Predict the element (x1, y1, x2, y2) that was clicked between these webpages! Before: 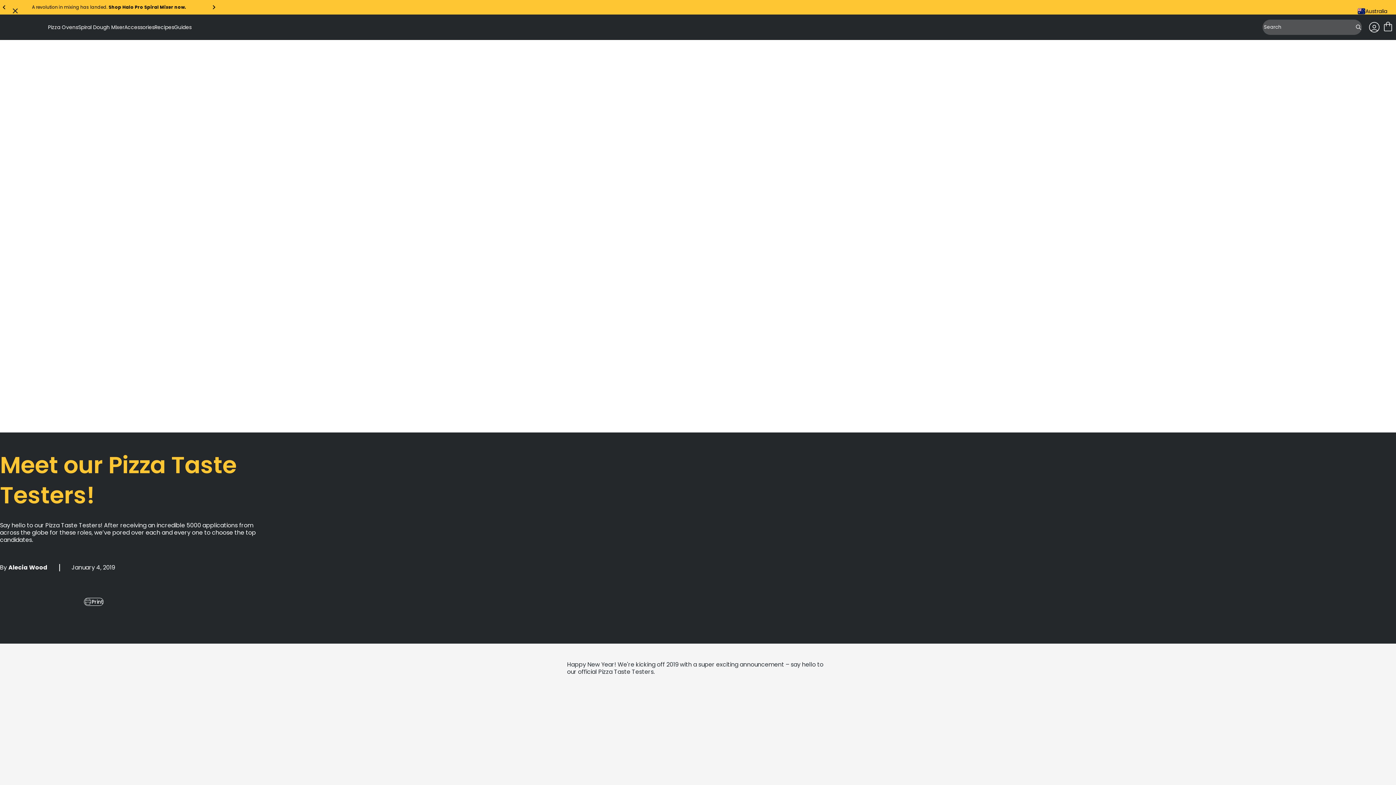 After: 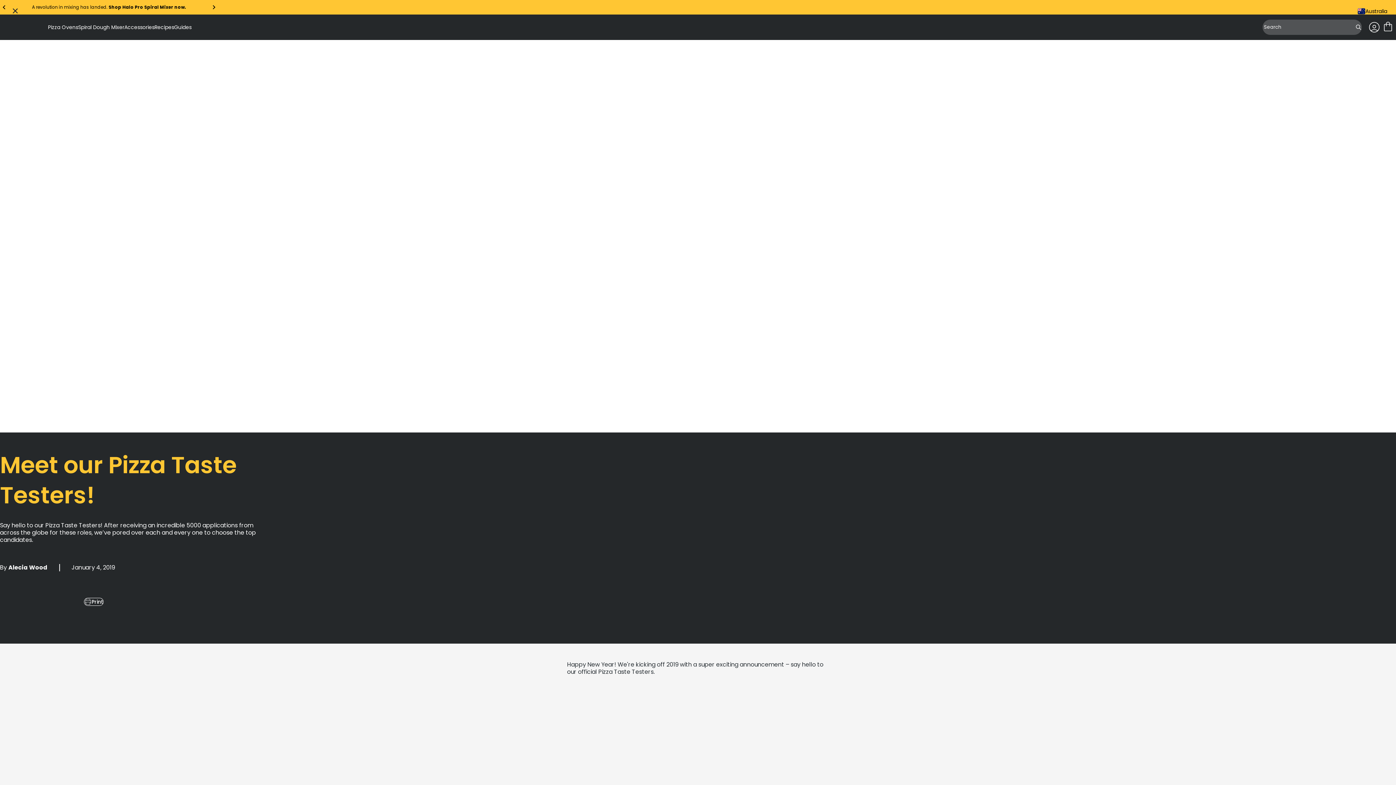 Action: bbox: (19, 594, 30, 609) label: Share on Facebook